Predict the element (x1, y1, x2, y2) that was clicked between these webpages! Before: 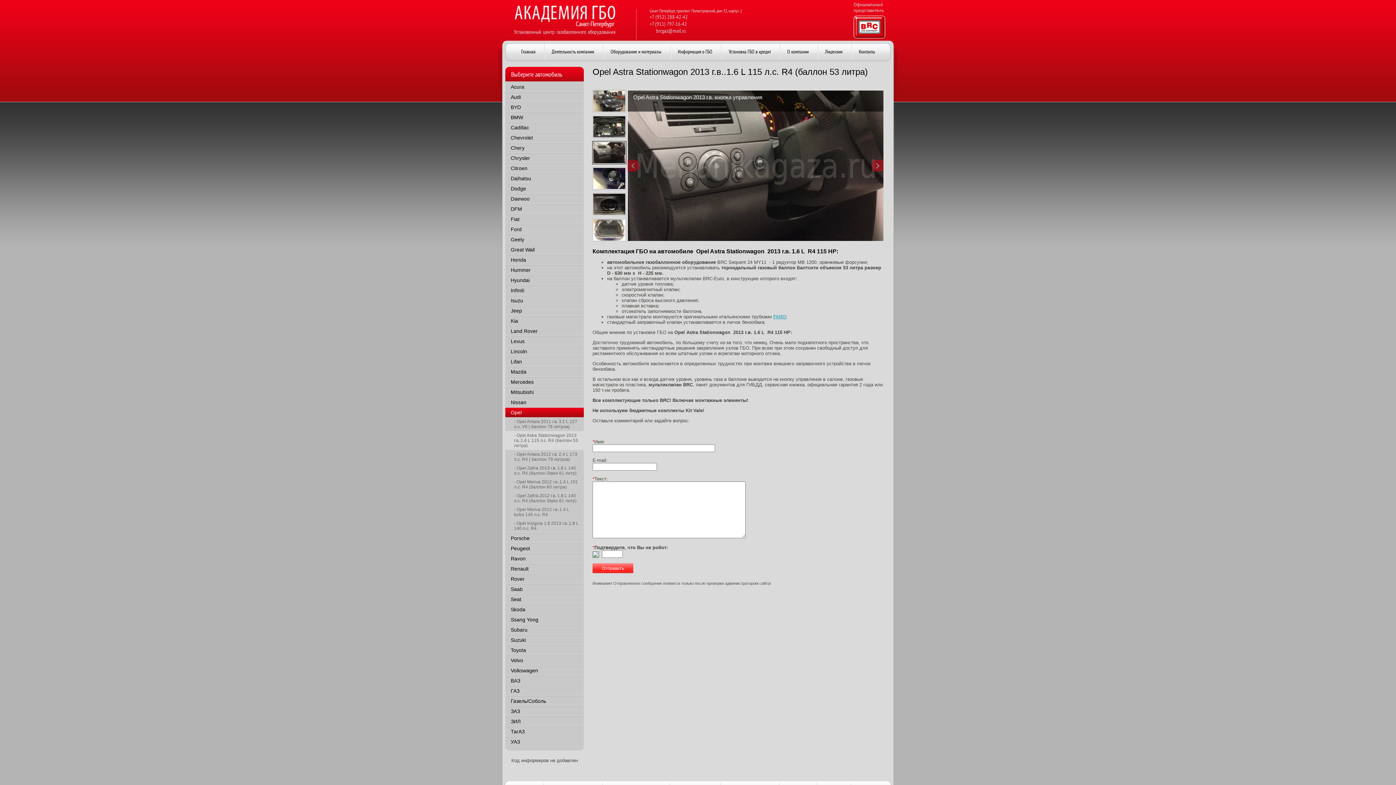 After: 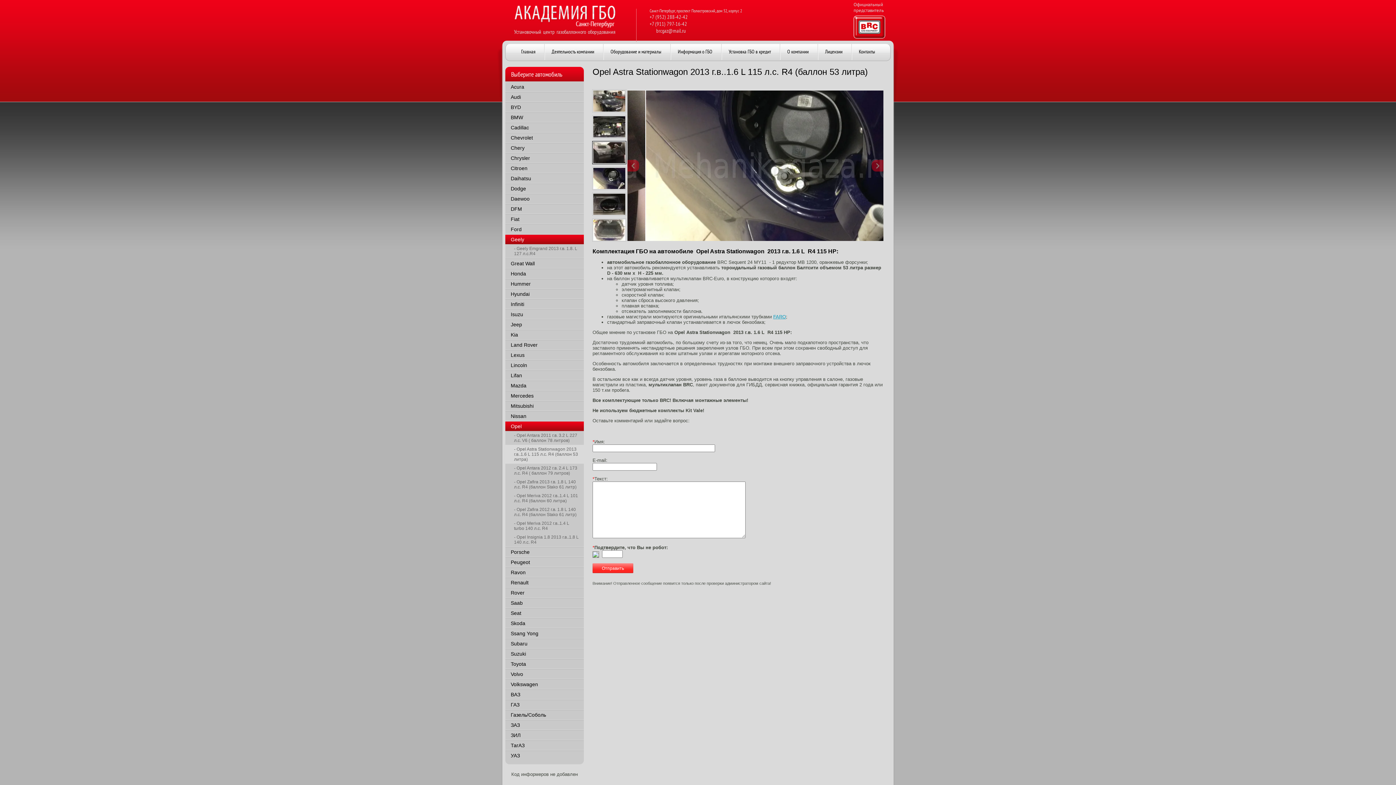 Action: bbox: (505, 234, 584, 244) label: Geely